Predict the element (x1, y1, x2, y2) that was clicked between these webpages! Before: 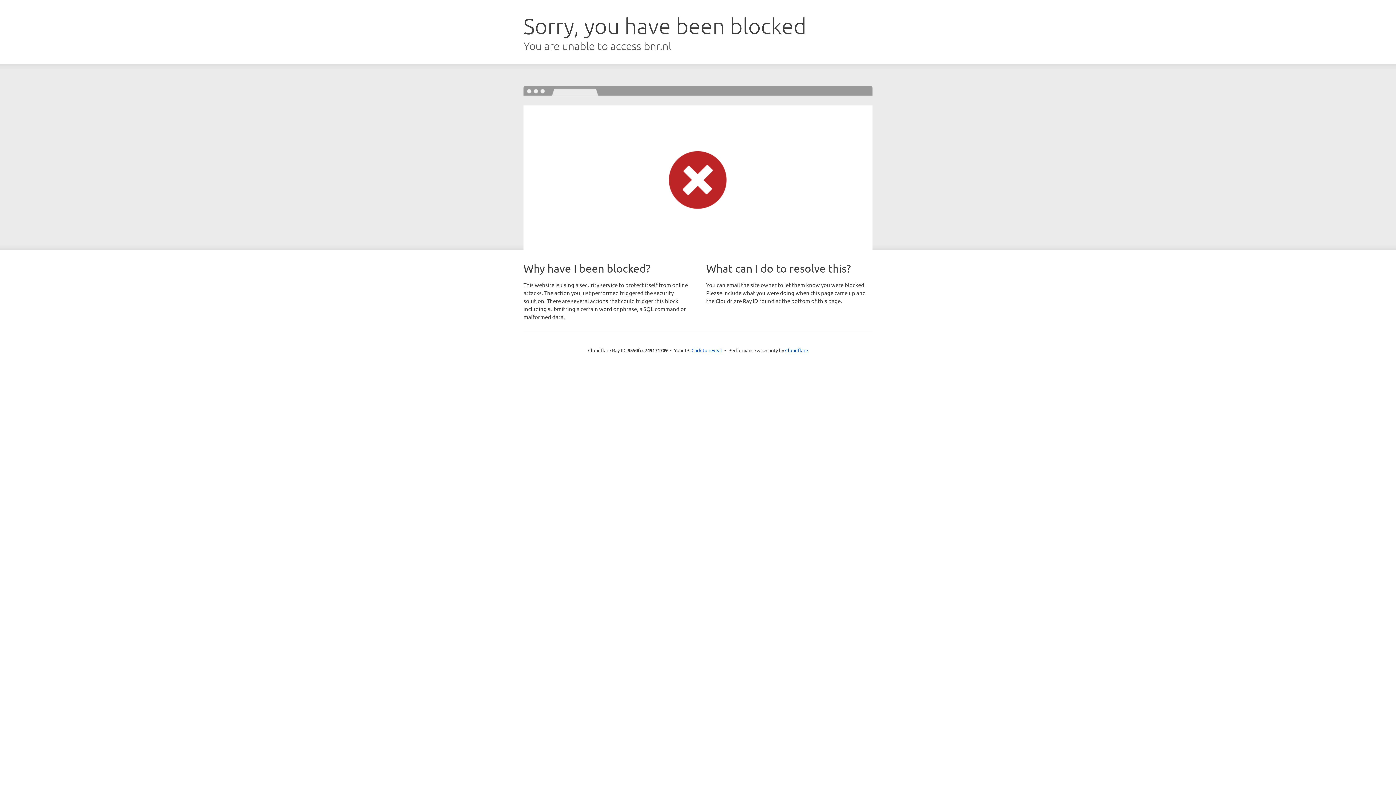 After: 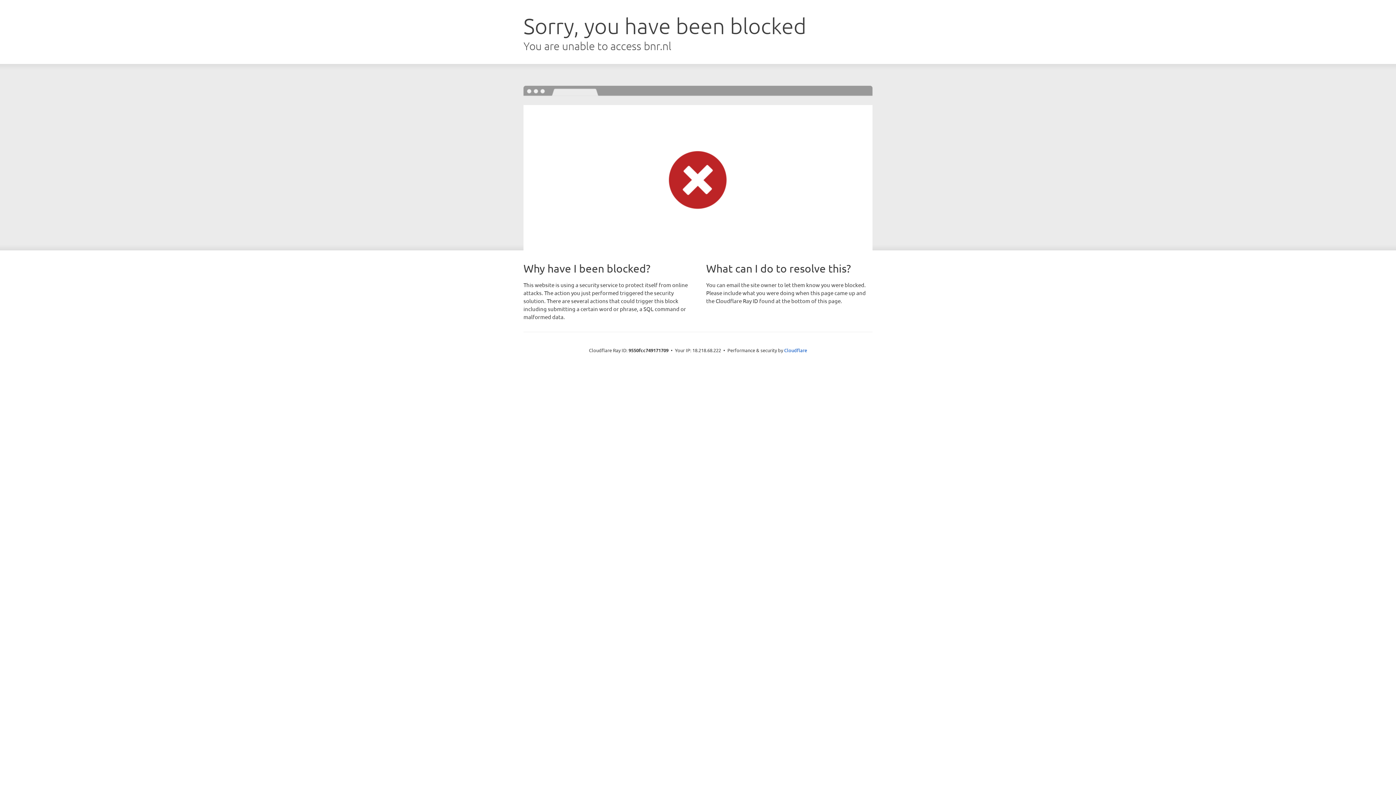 Action: bbox: (691, 346, 722, 353) label: Click to reveal